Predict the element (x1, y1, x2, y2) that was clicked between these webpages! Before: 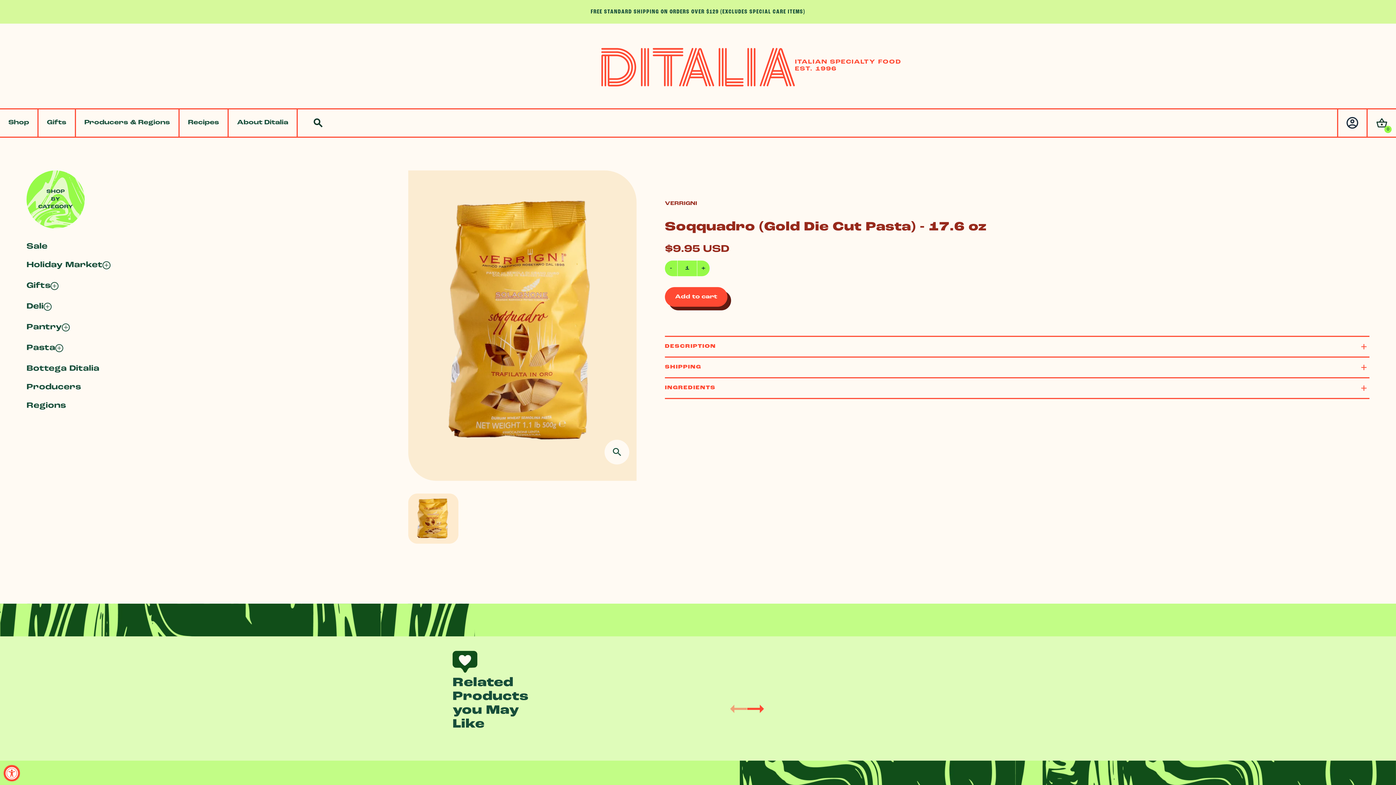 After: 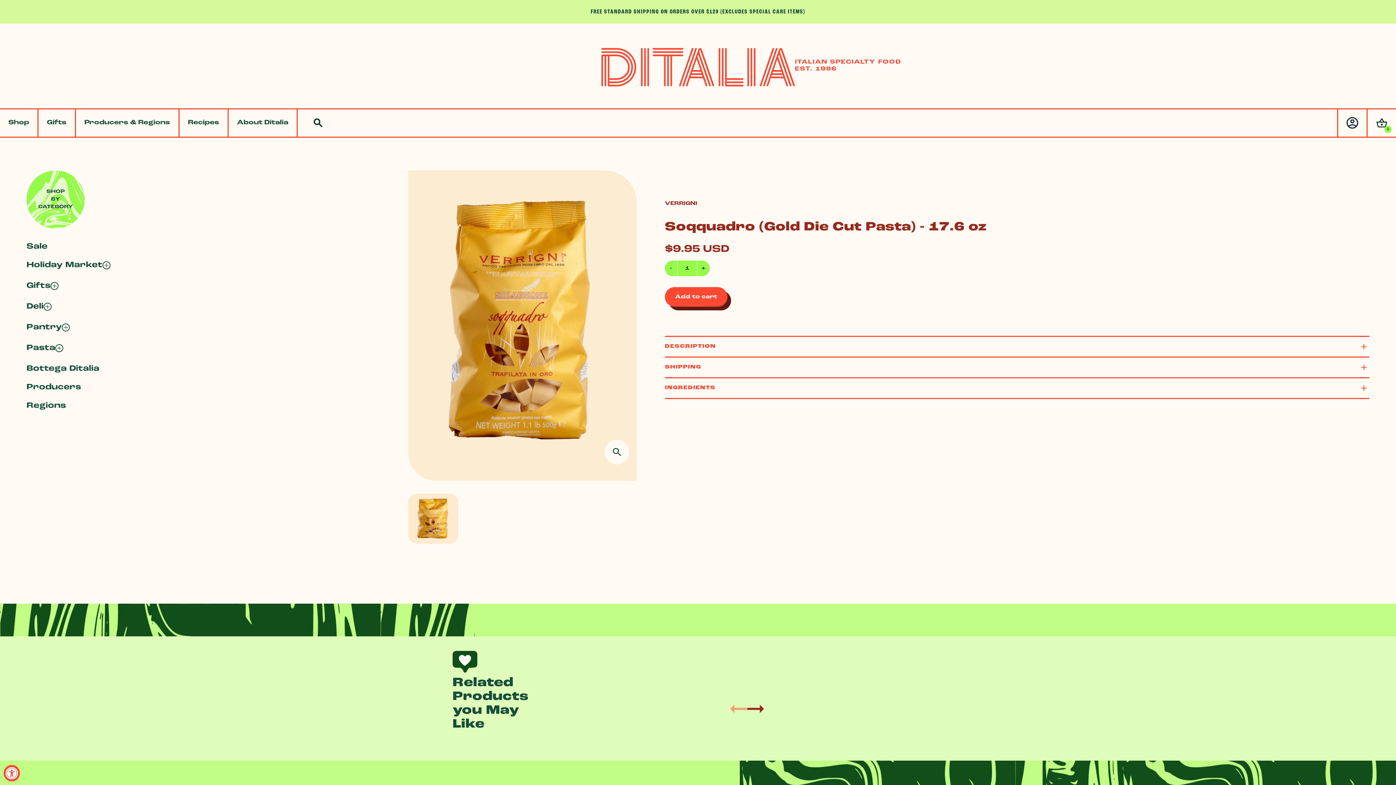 Action: bbox: (747, 705, 764, 714)